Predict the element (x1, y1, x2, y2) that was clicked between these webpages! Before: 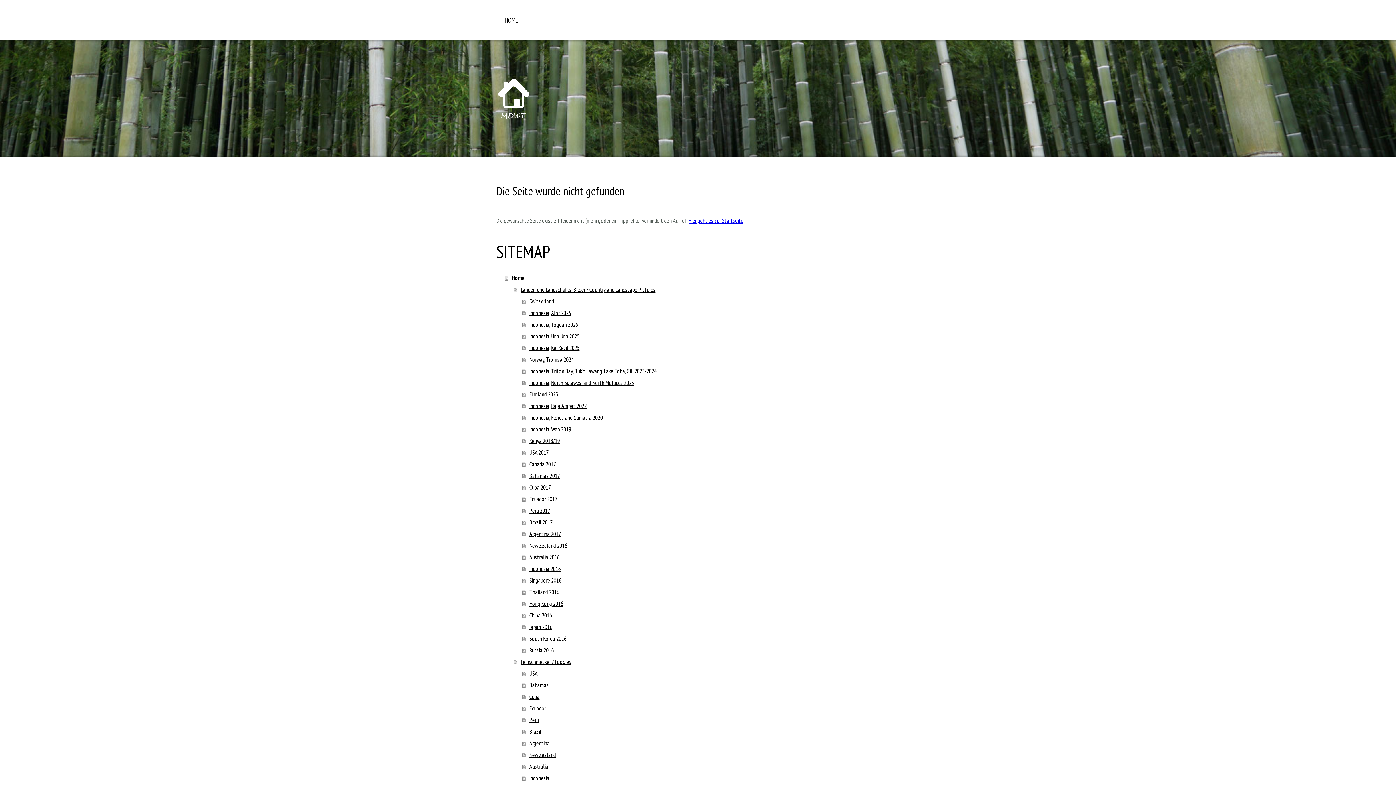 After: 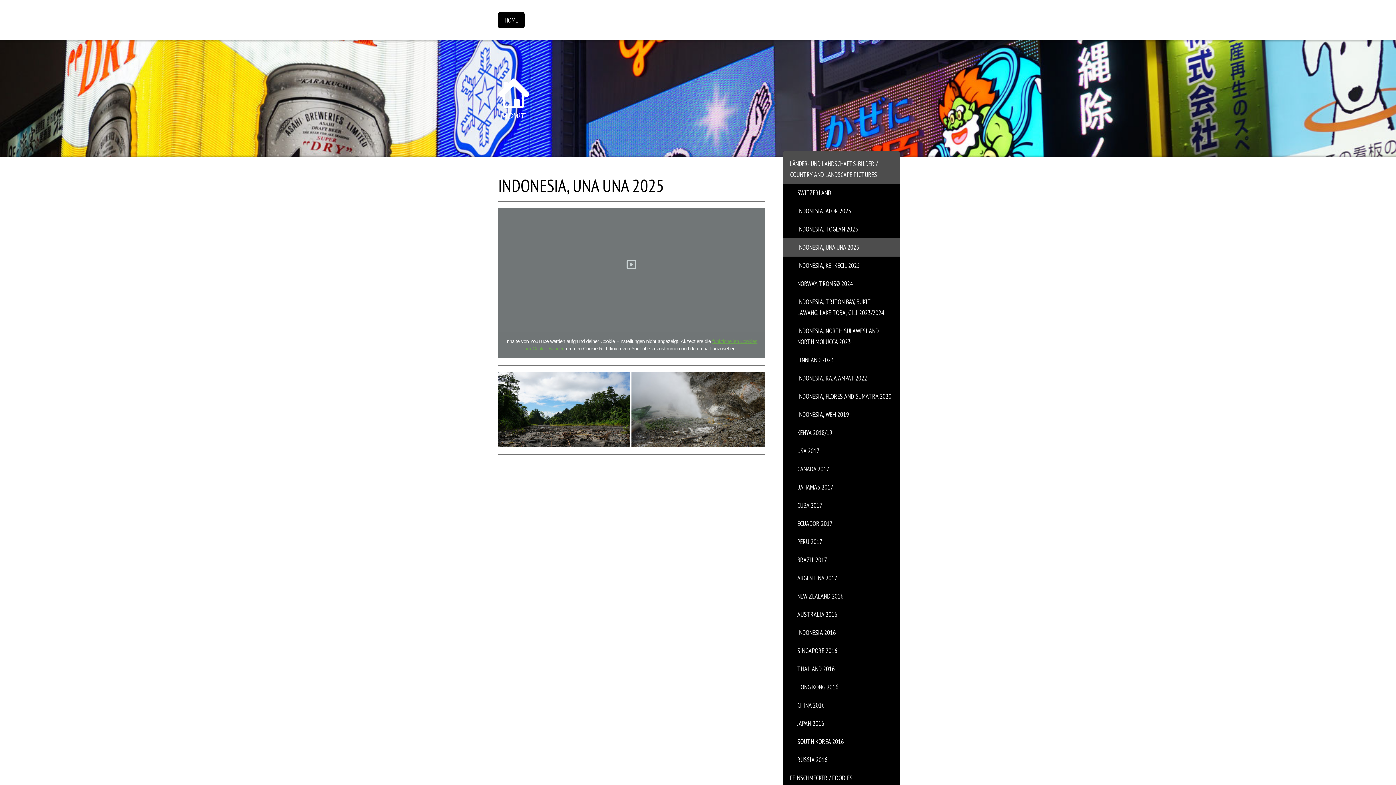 Action: label: Indonesia, Una Una 2025 bbox: (522, 330, 766, 342)